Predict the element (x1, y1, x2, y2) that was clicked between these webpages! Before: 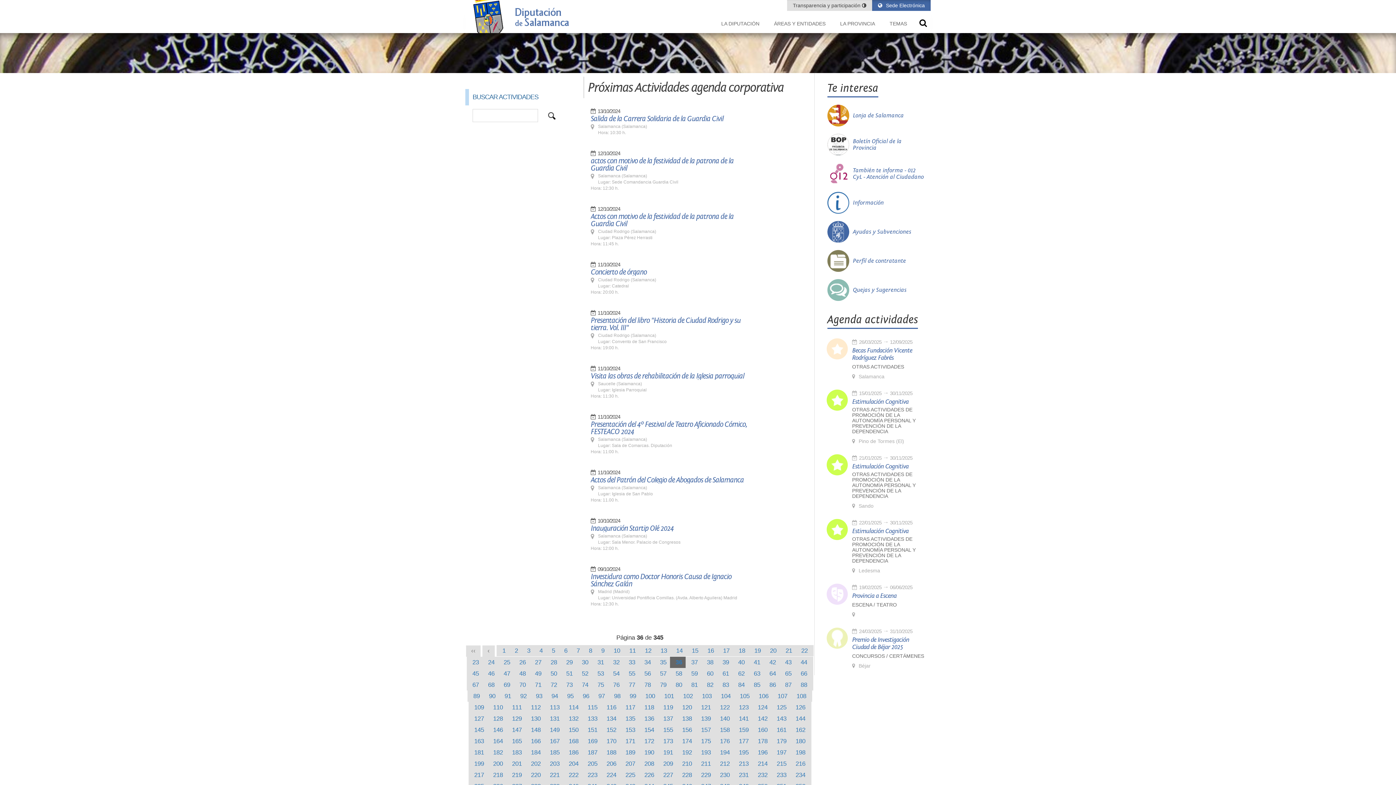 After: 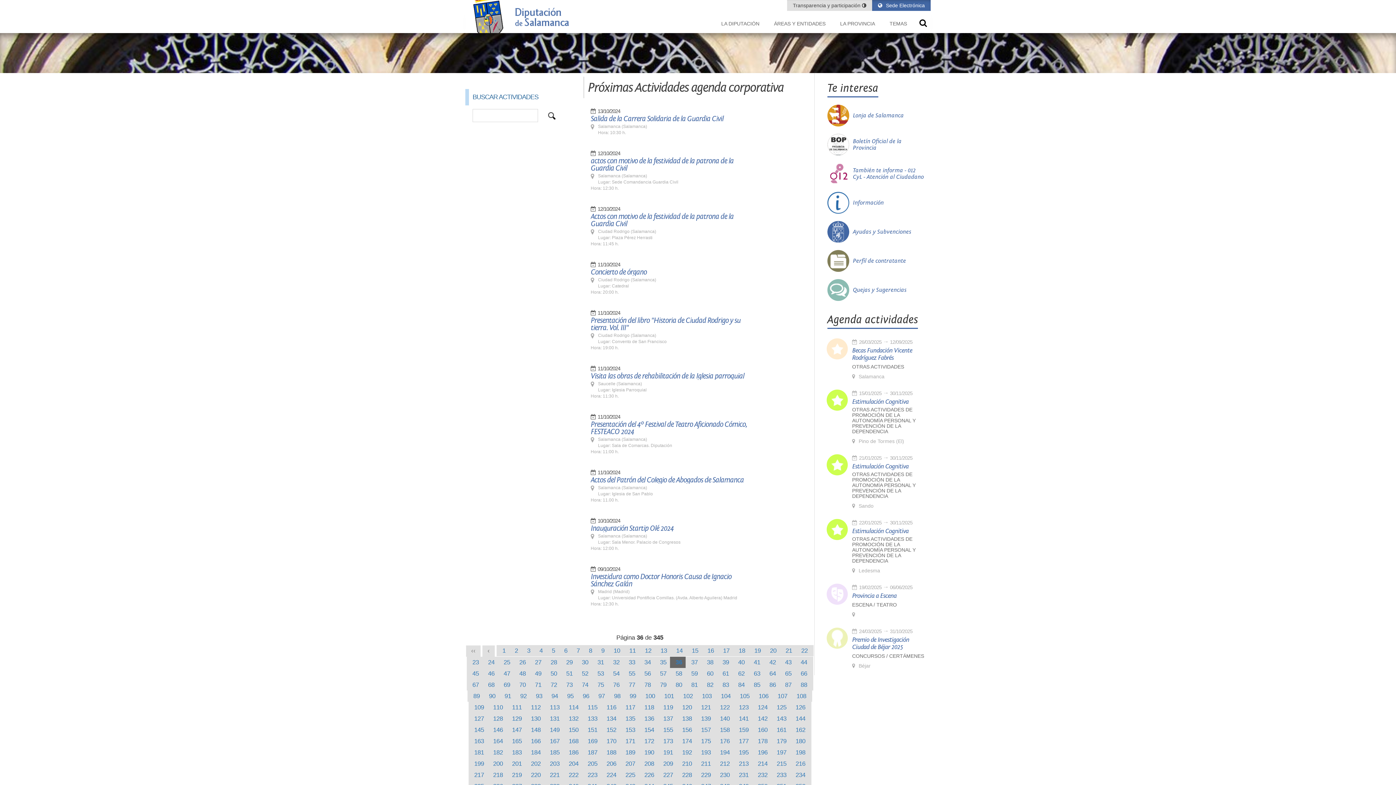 Action: label: 48 bbox: (519, 670, 526, 677)